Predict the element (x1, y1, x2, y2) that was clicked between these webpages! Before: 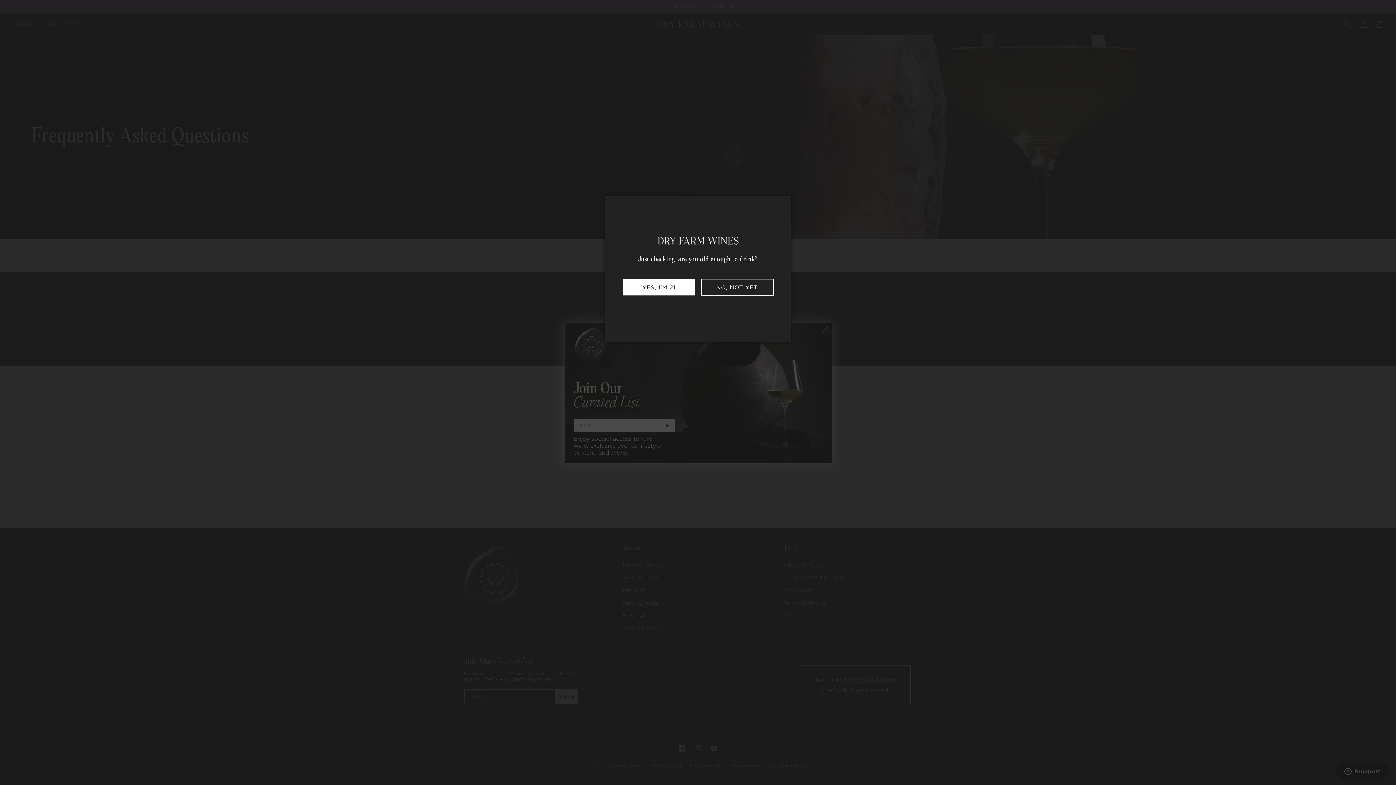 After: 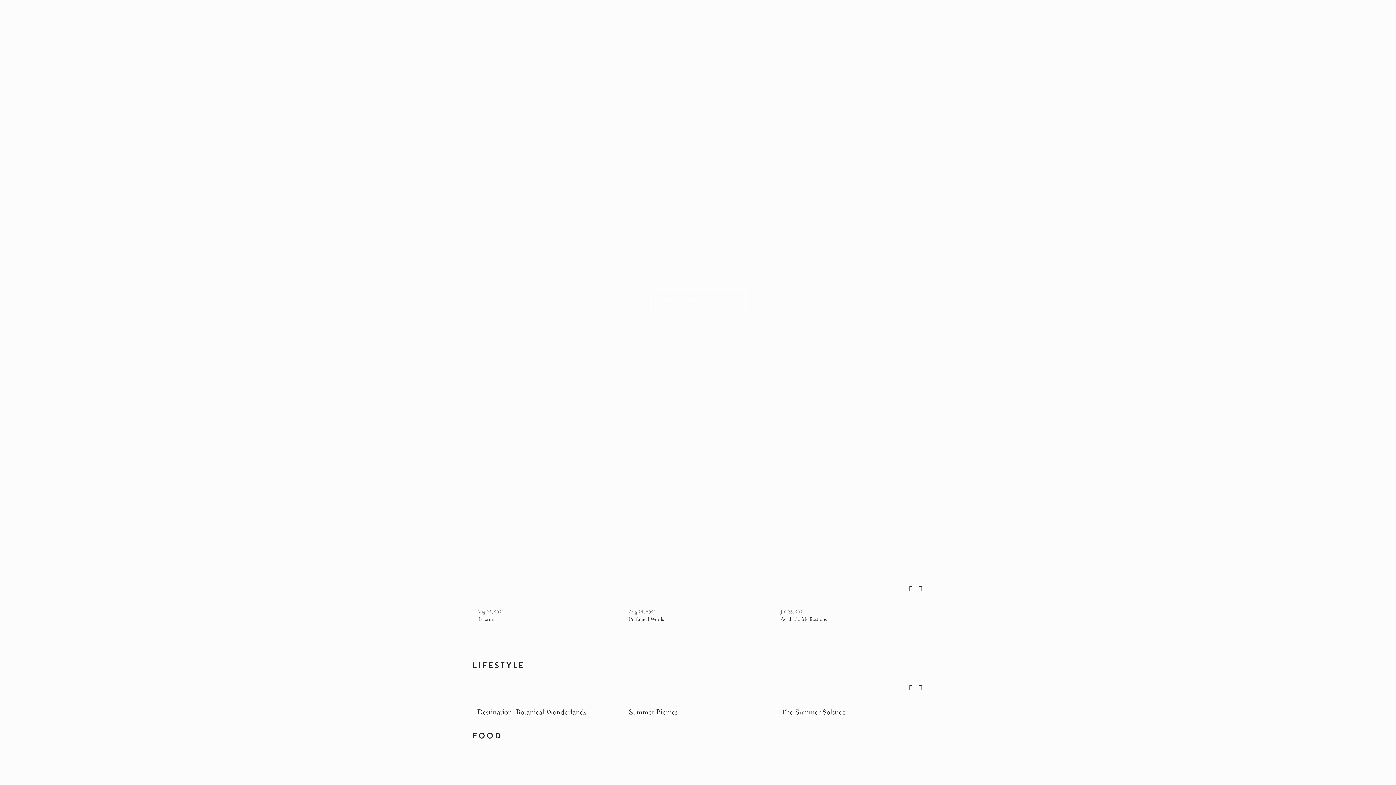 Action: bbox: (700, 278, 773, 296) label: NO, NOT YET